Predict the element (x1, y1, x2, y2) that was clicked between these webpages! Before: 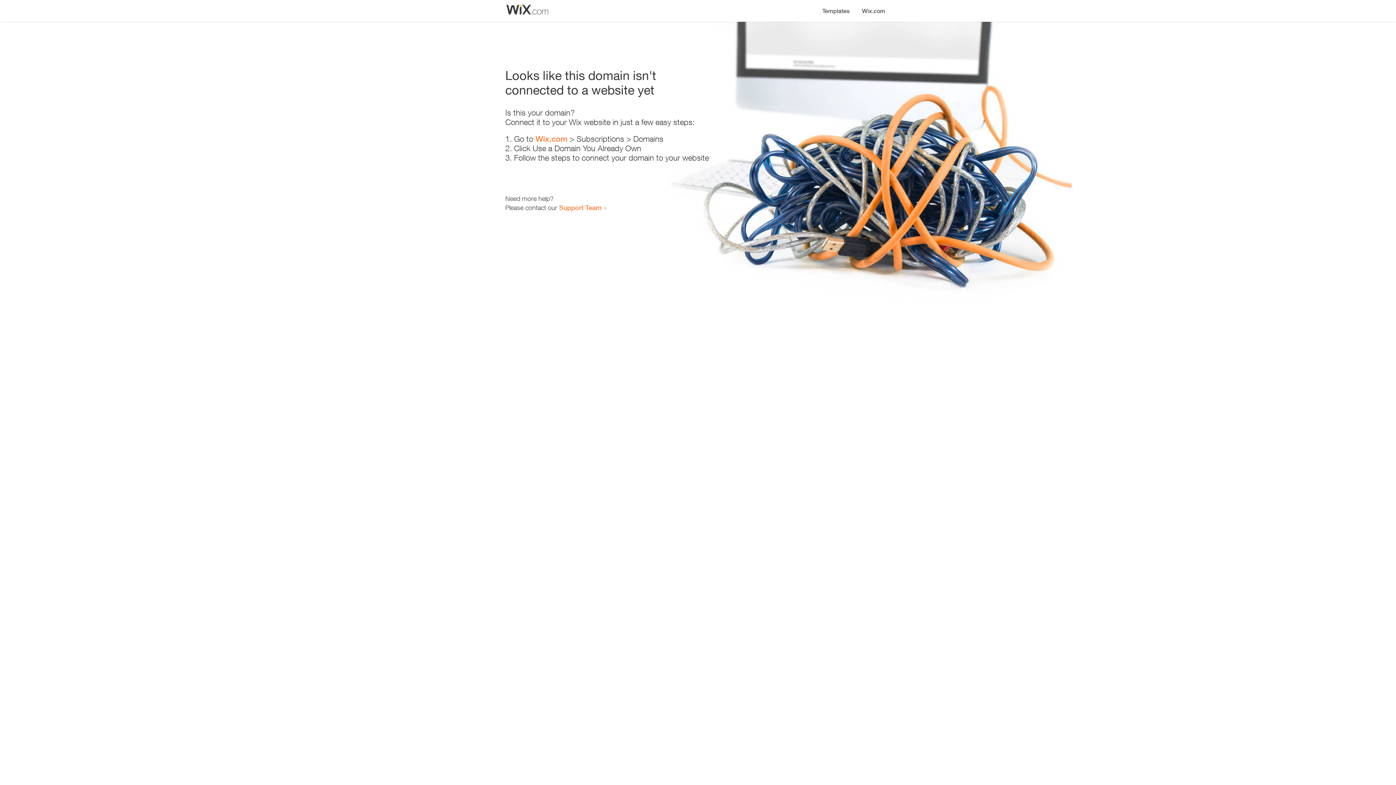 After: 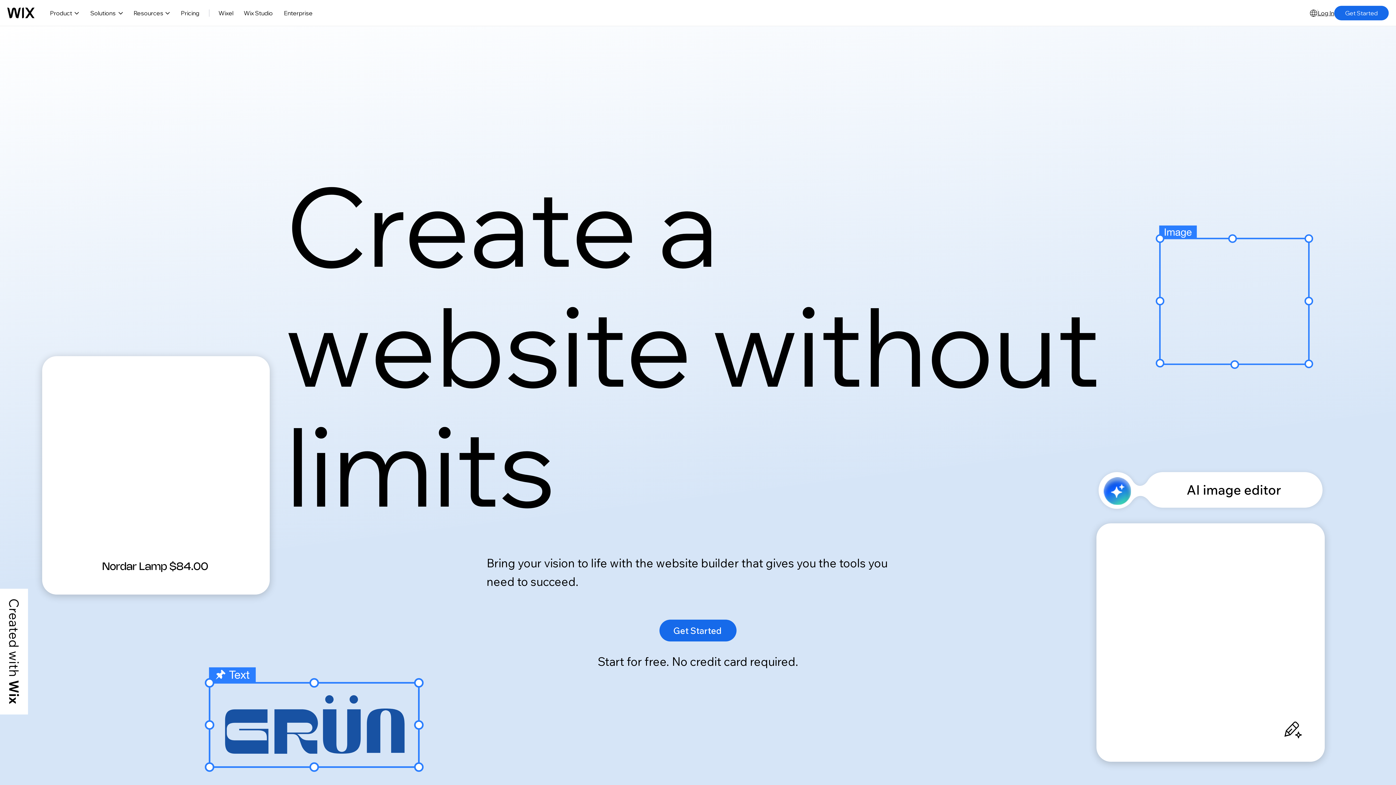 Action: label: Wix.com bbox: (856, 0, 890, 14)